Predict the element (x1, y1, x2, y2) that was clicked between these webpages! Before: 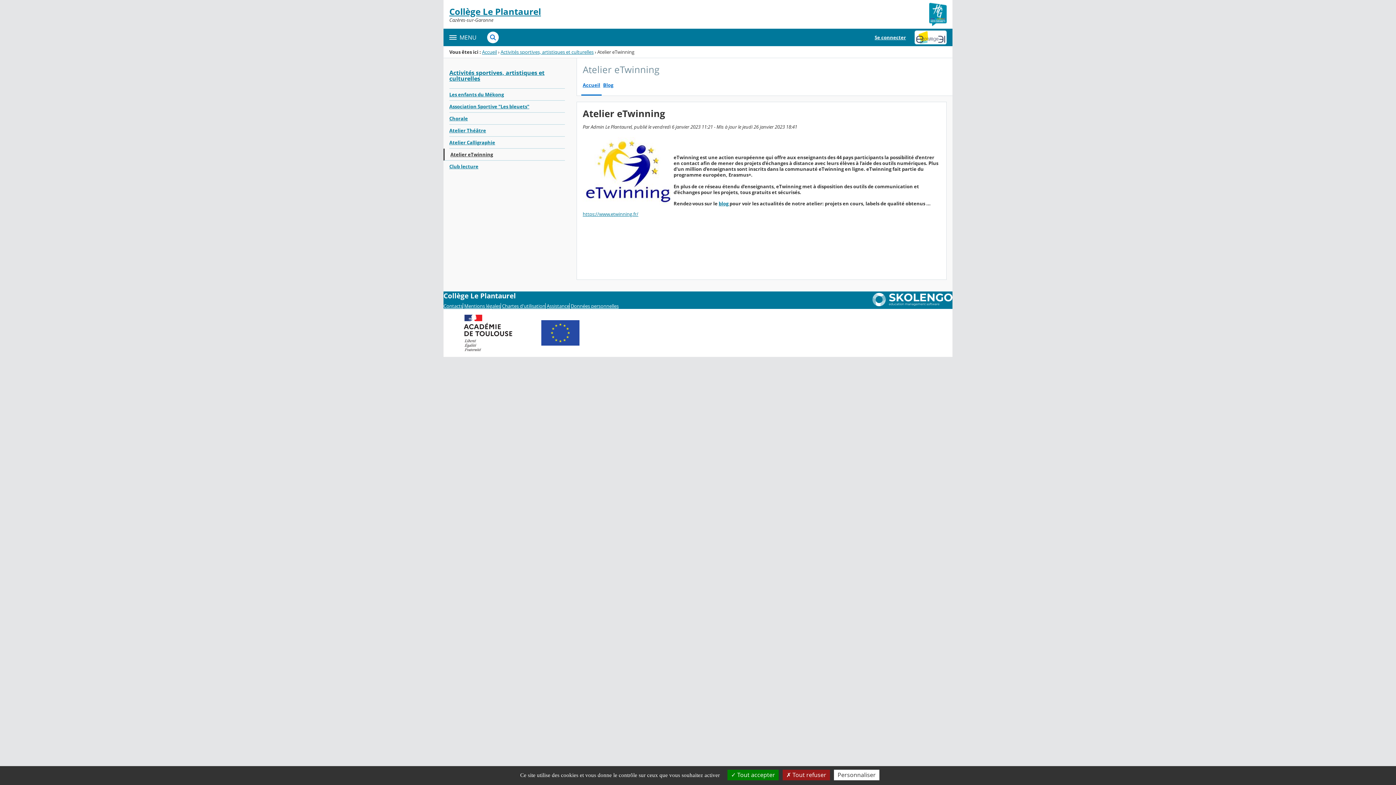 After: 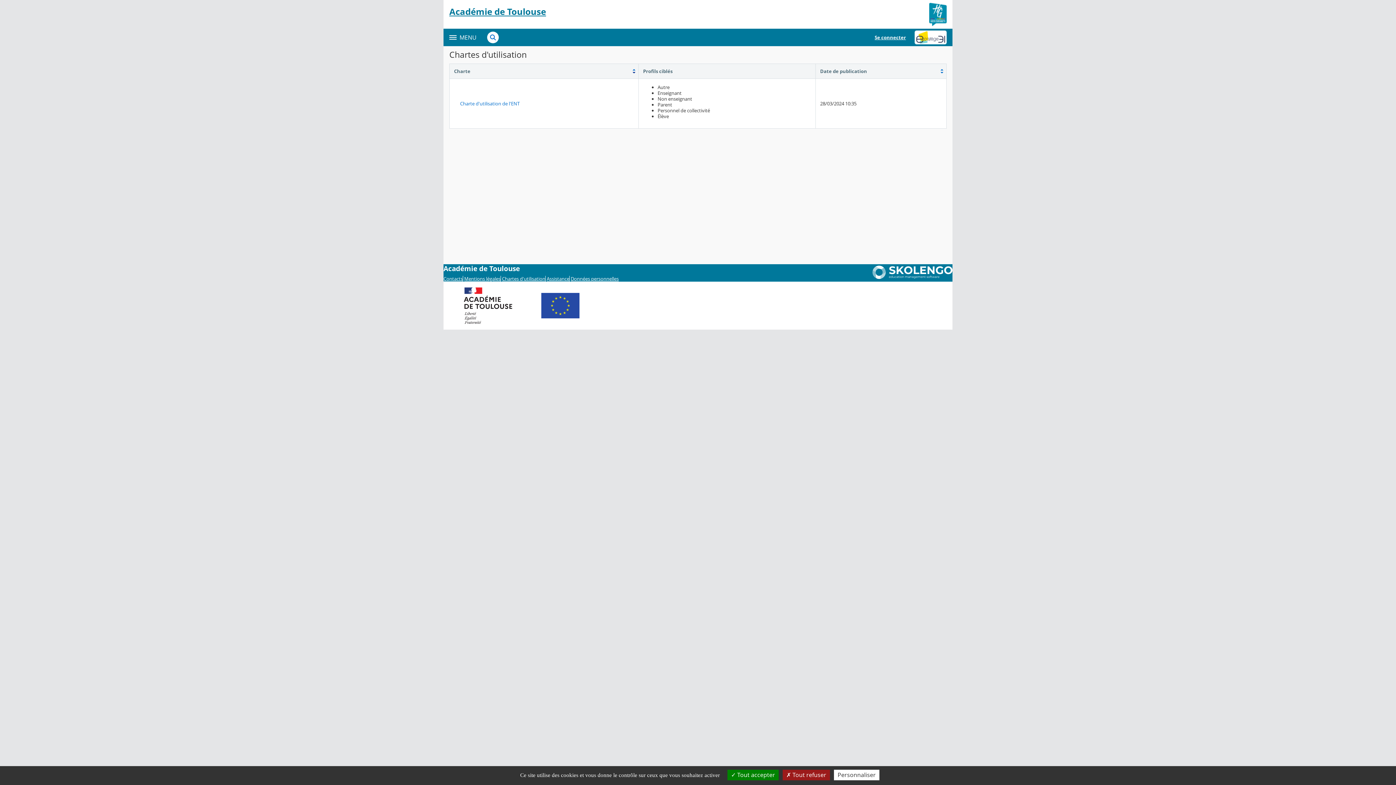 Action: label: Chartes d'utilisation bbox: (502, 303, 545, 309)